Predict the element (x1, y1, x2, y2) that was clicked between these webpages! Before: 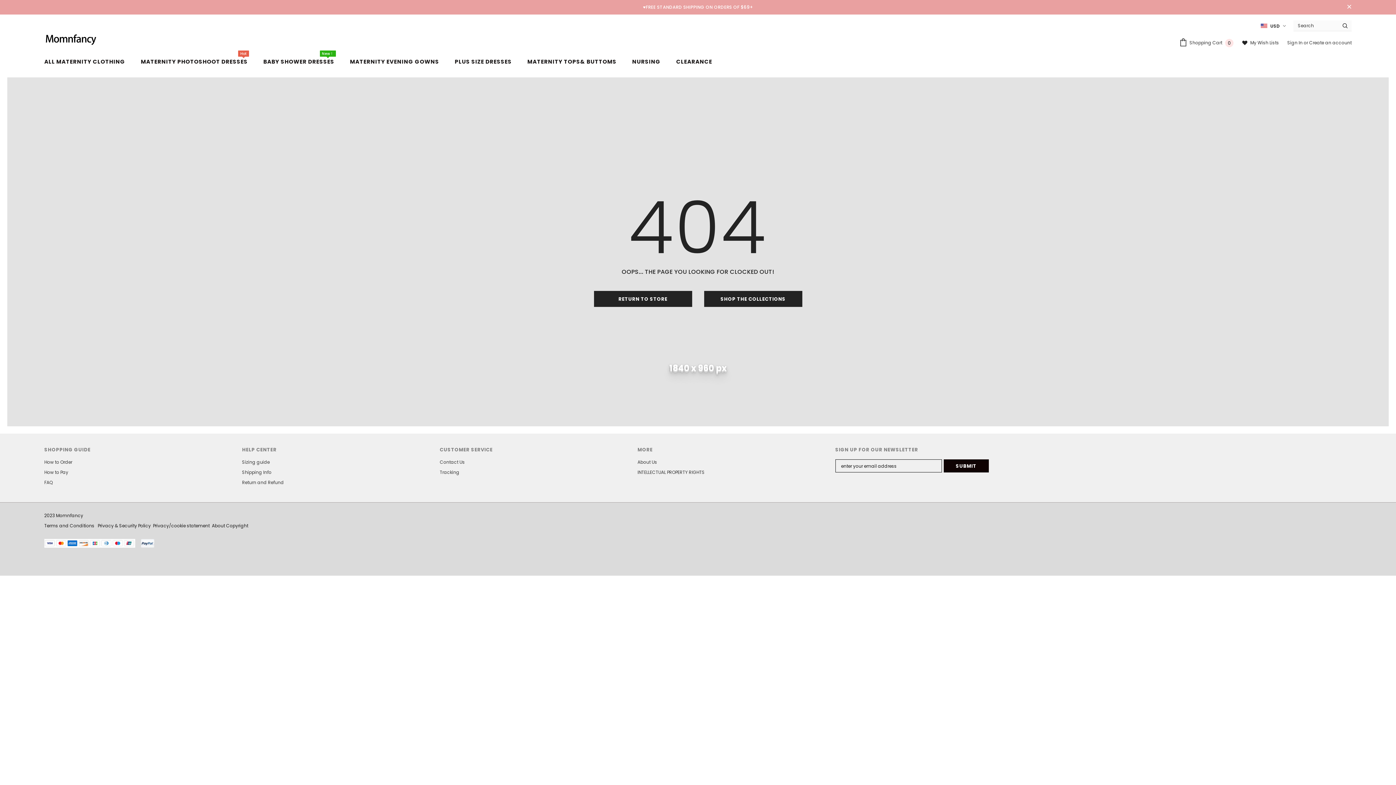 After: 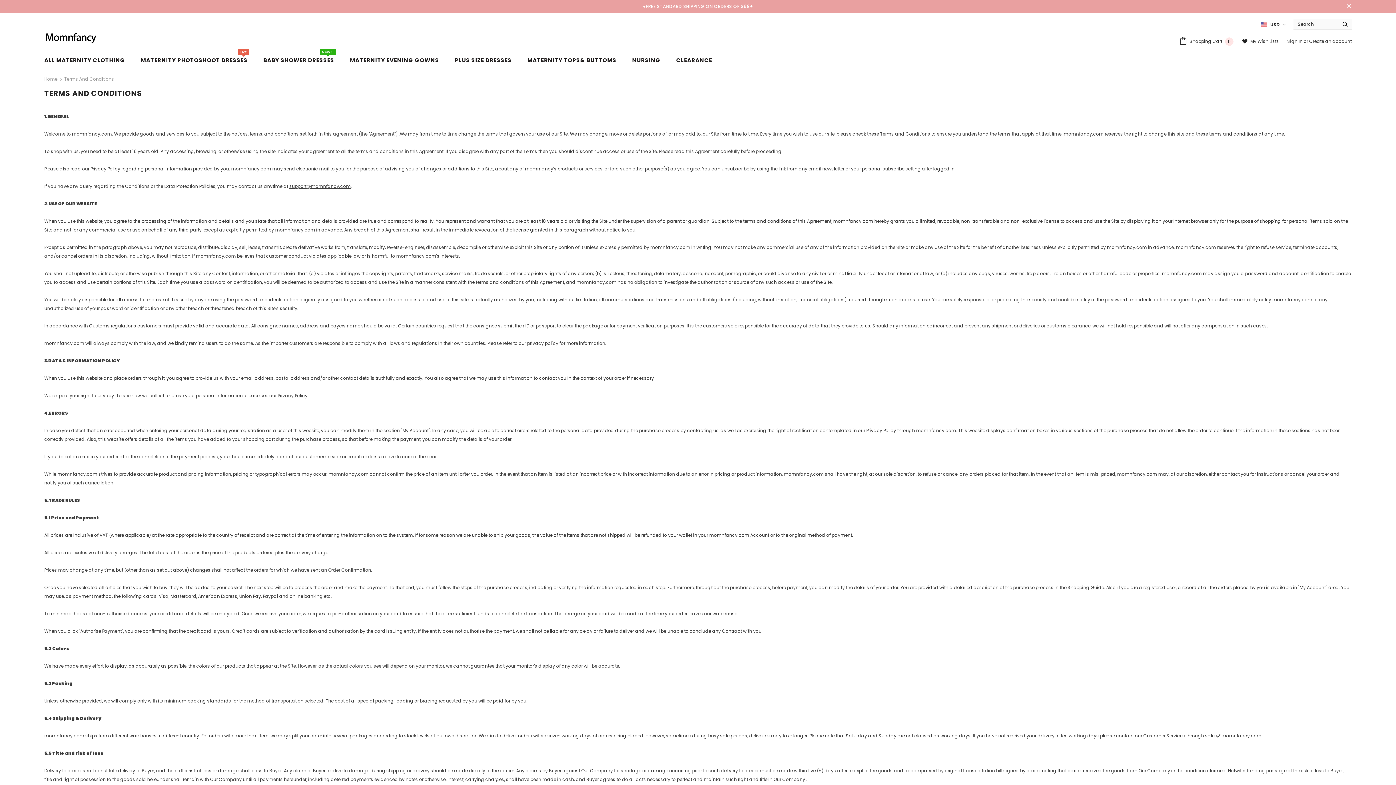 Action: bbox: (44, 522, 95, 529) label: Terms and Conditions 